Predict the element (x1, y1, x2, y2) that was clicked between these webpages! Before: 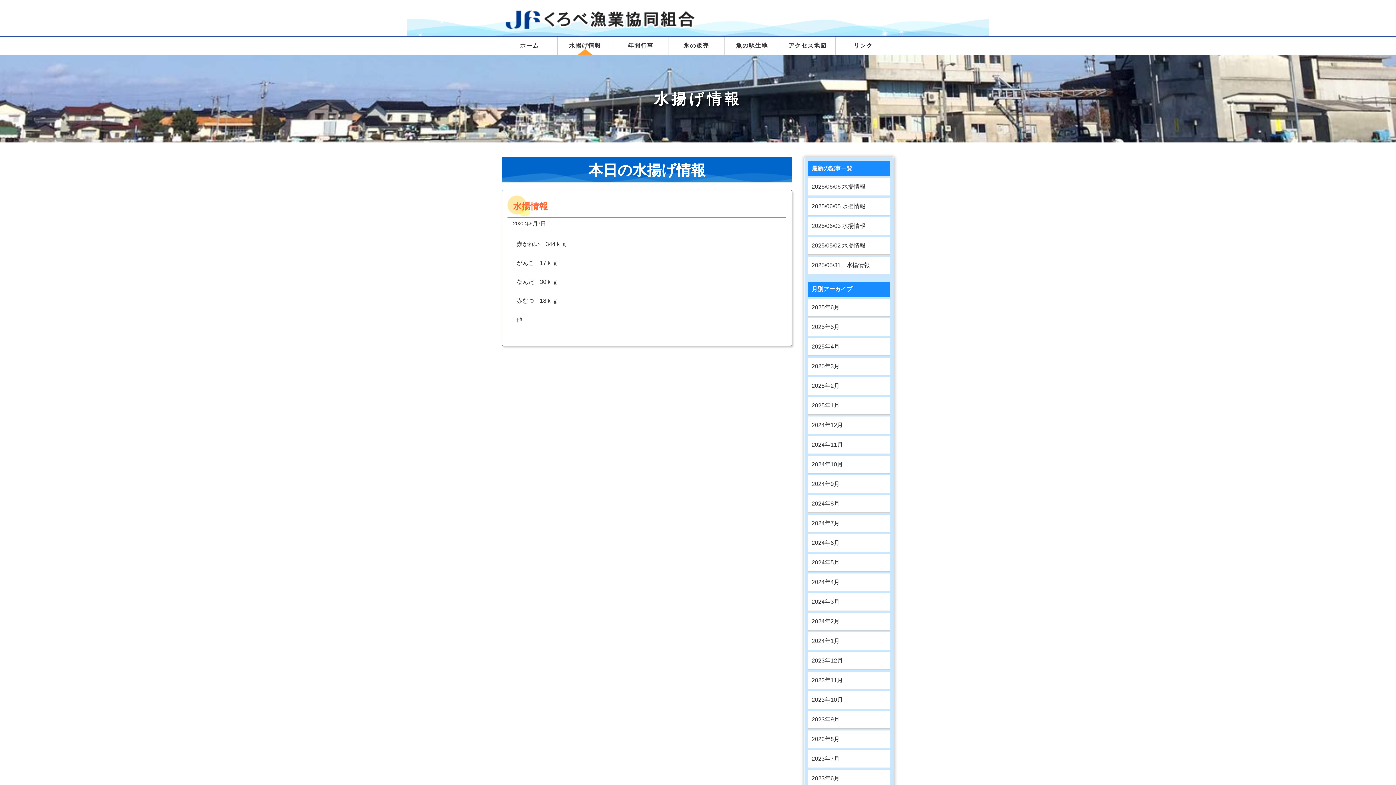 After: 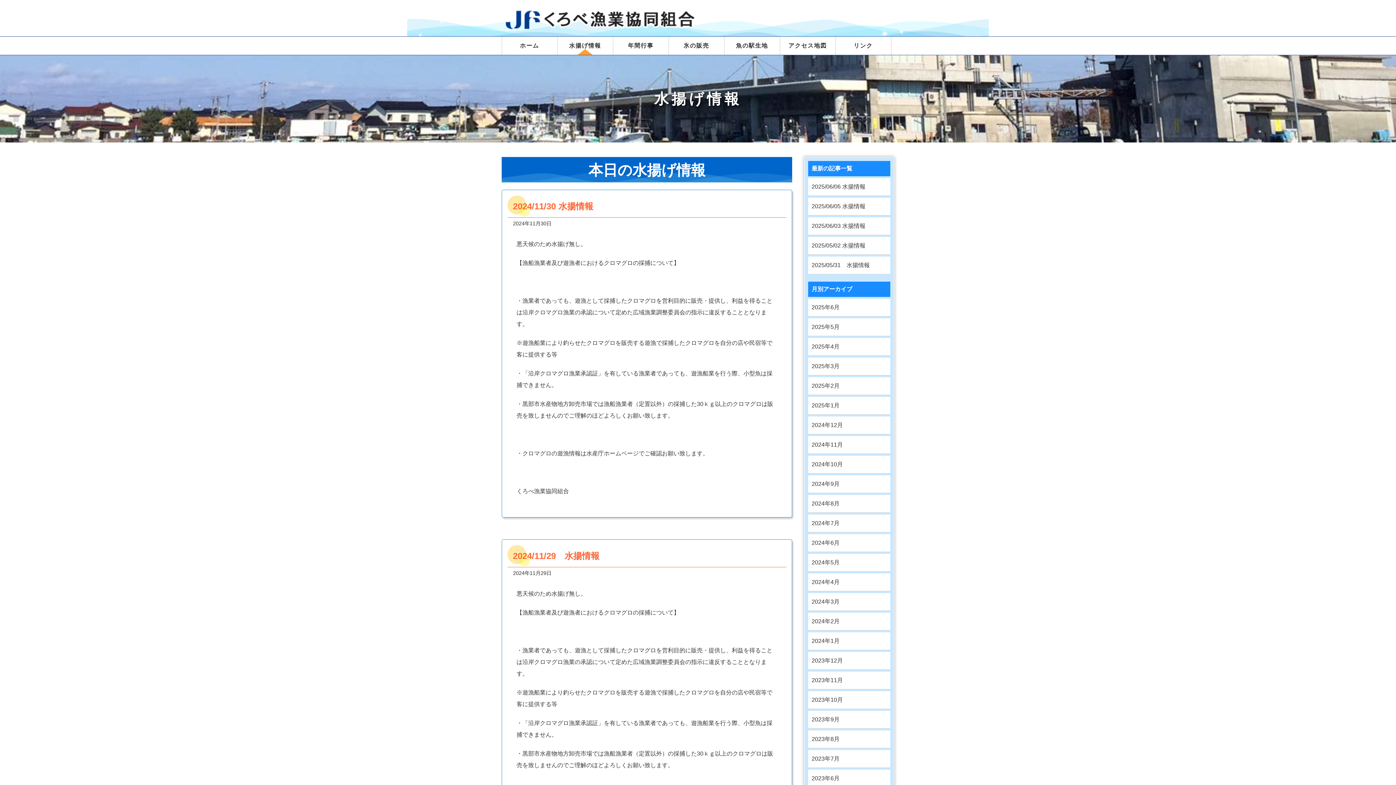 Action: label: 2024年11月 bbox: (808, 436, 890, 454)